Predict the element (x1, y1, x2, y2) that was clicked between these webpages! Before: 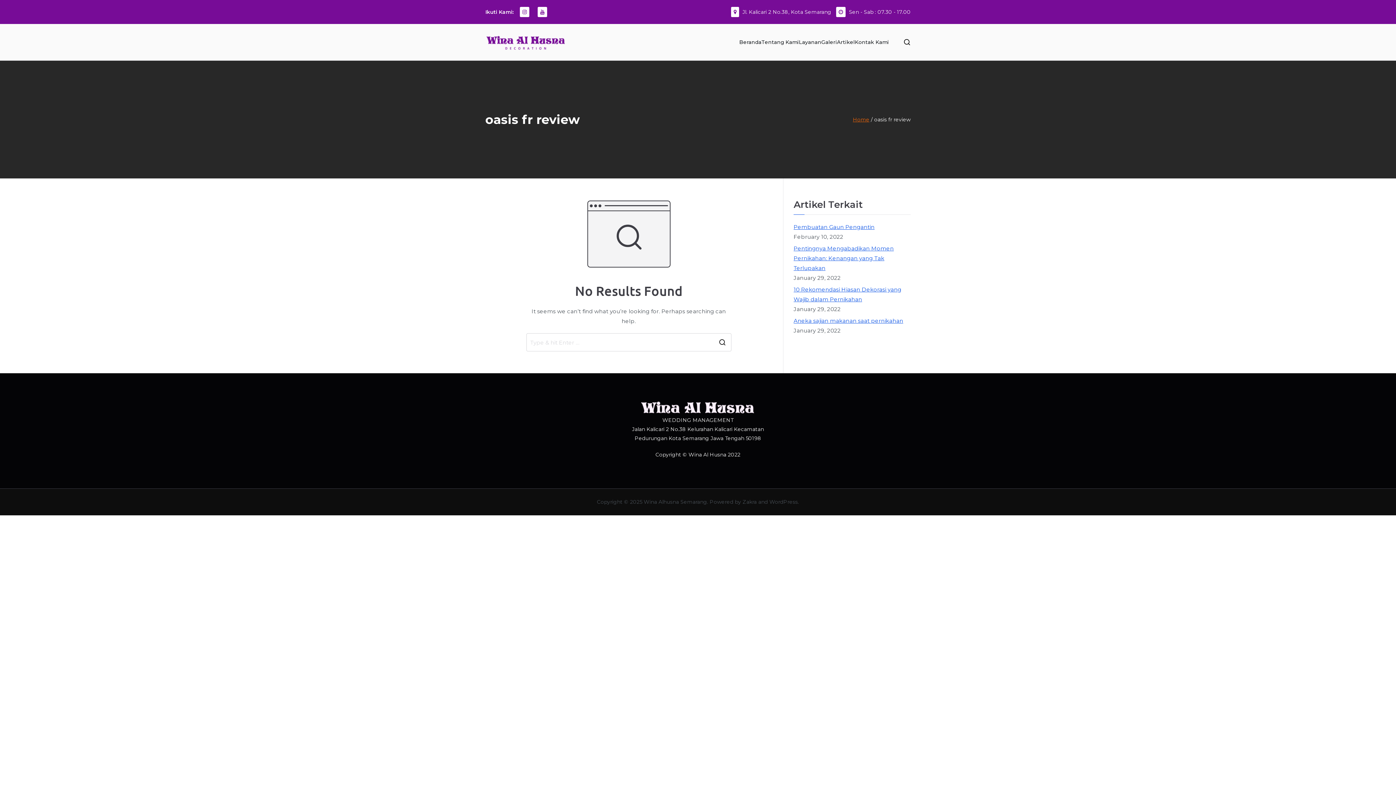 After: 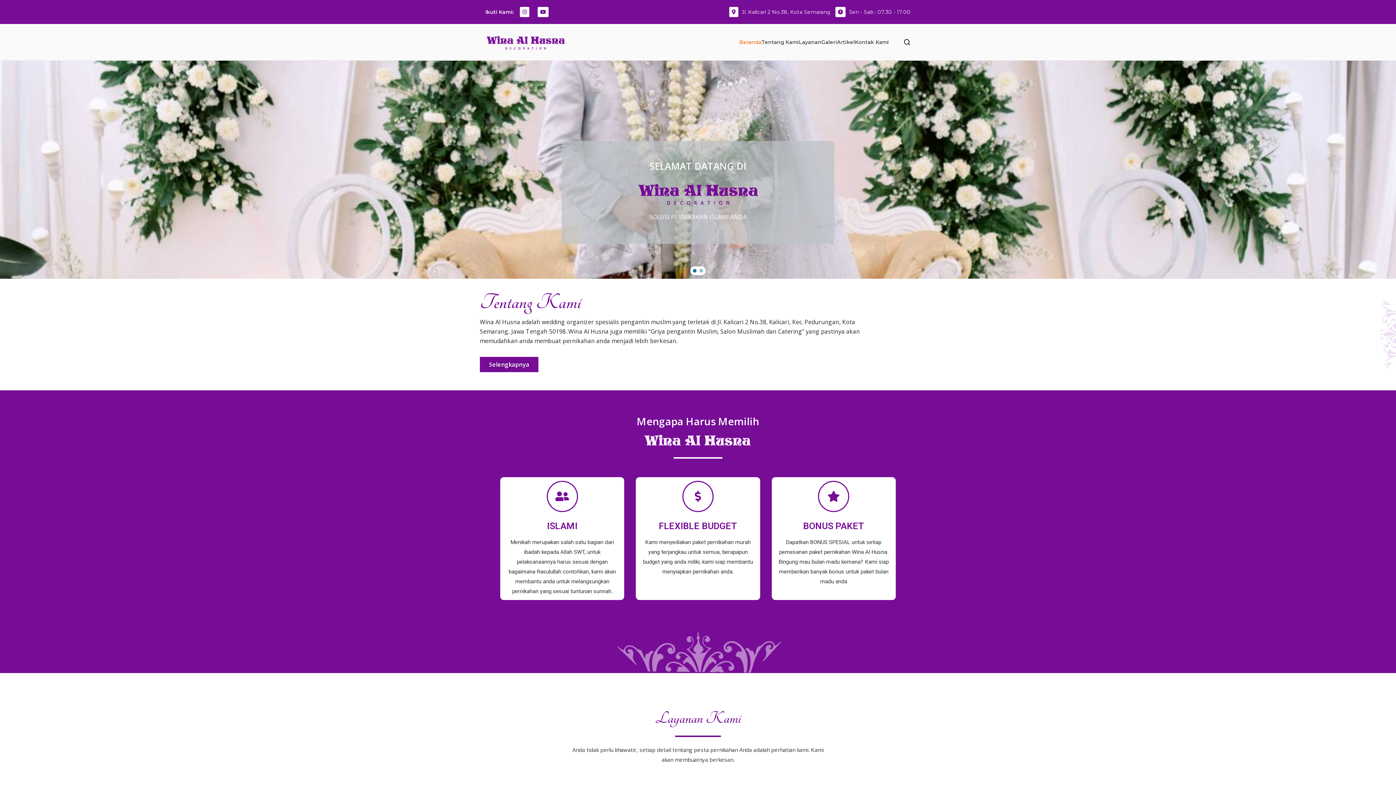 Action: label: Wina Alhusna Semarang bbox: (643, 498, 707, 505)